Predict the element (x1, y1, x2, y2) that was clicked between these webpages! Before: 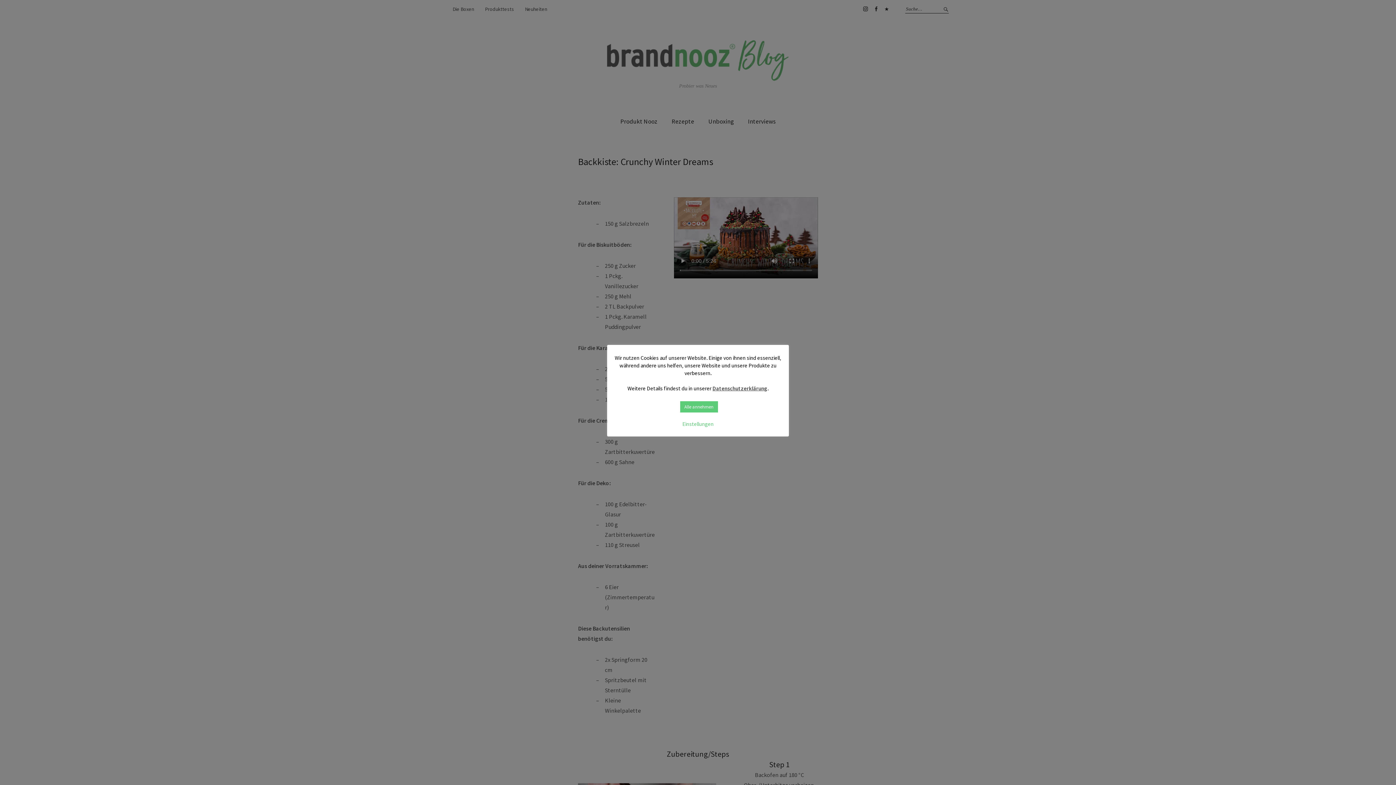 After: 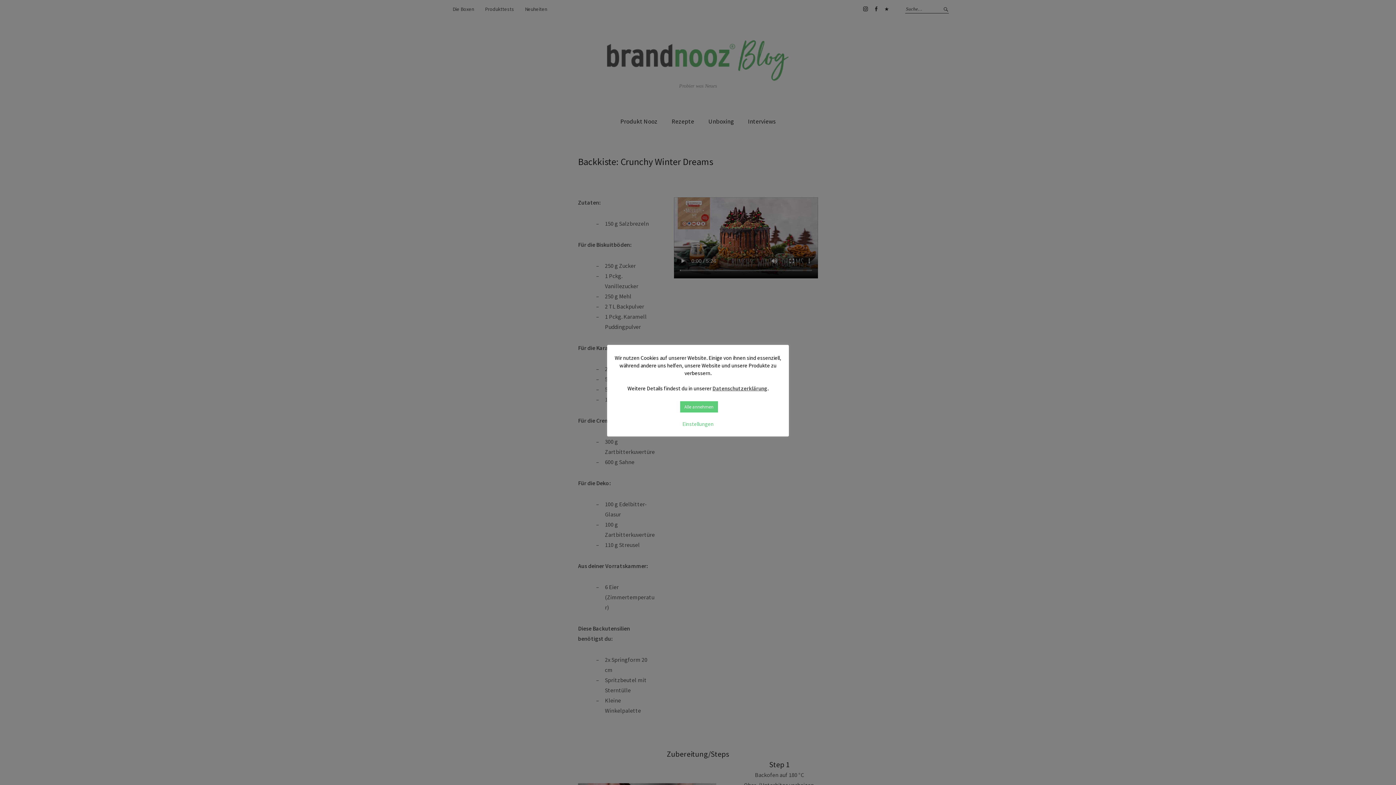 Action: label: Datenschutzerklärung bbox: (712, 385, 767, 391)